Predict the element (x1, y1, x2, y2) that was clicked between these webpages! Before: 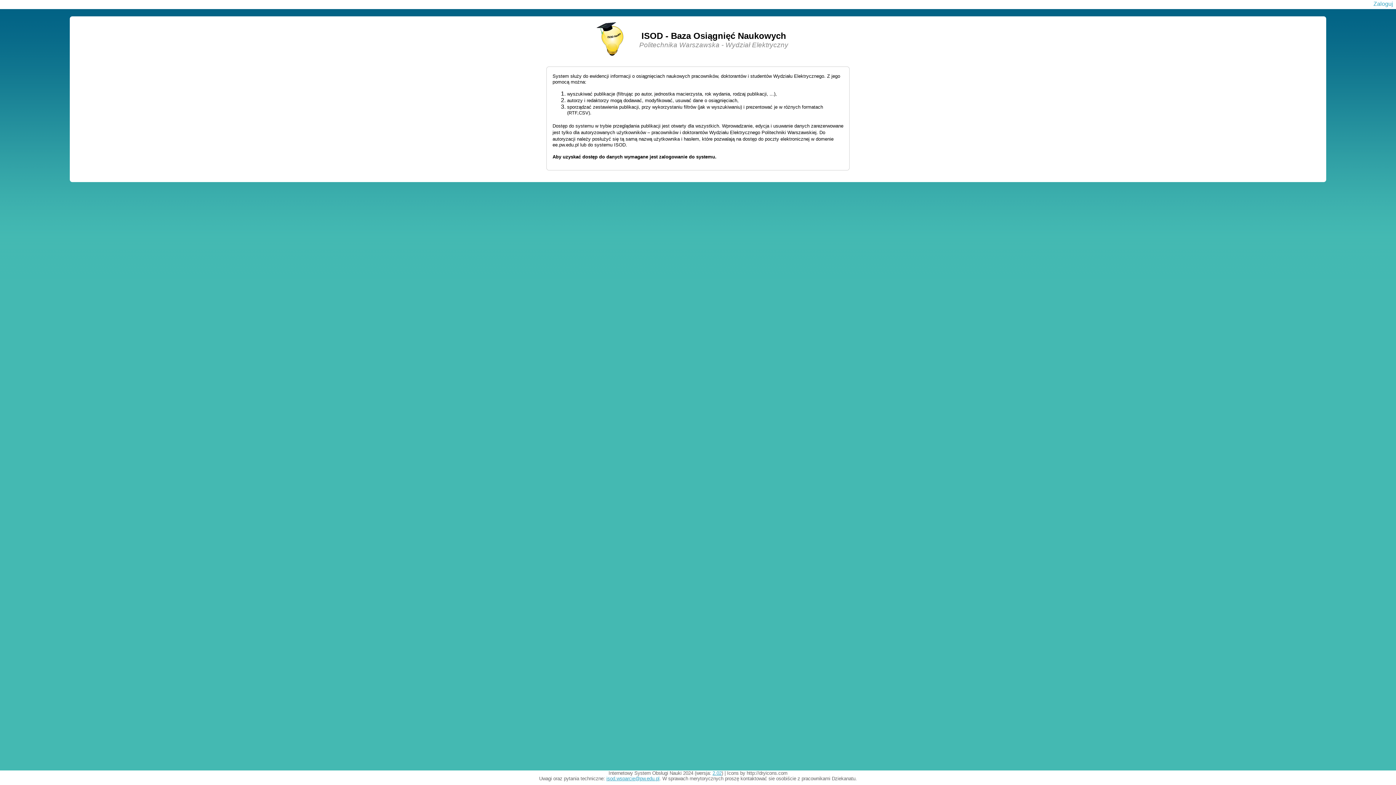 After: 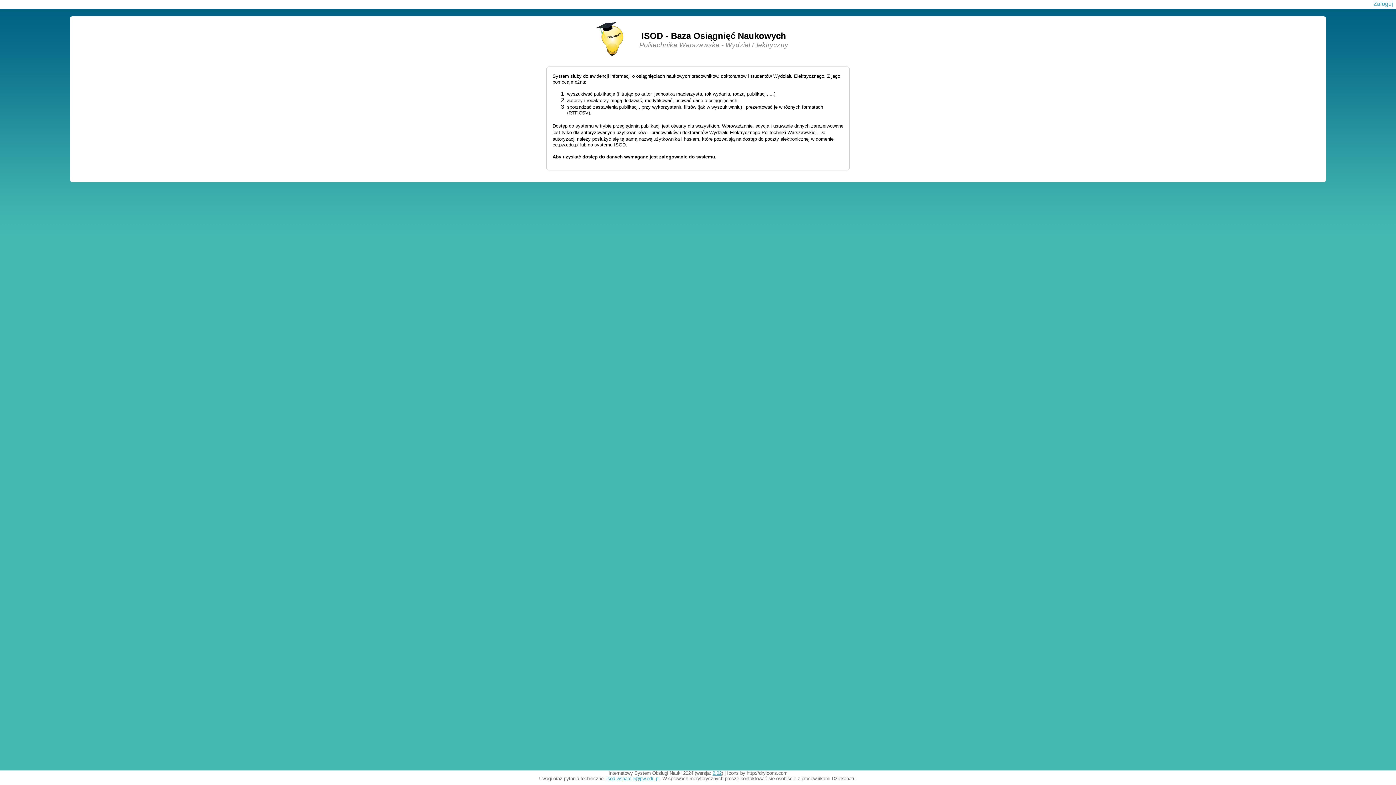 Action: label: 2.02 bbox: (712, 770, 721, 776)